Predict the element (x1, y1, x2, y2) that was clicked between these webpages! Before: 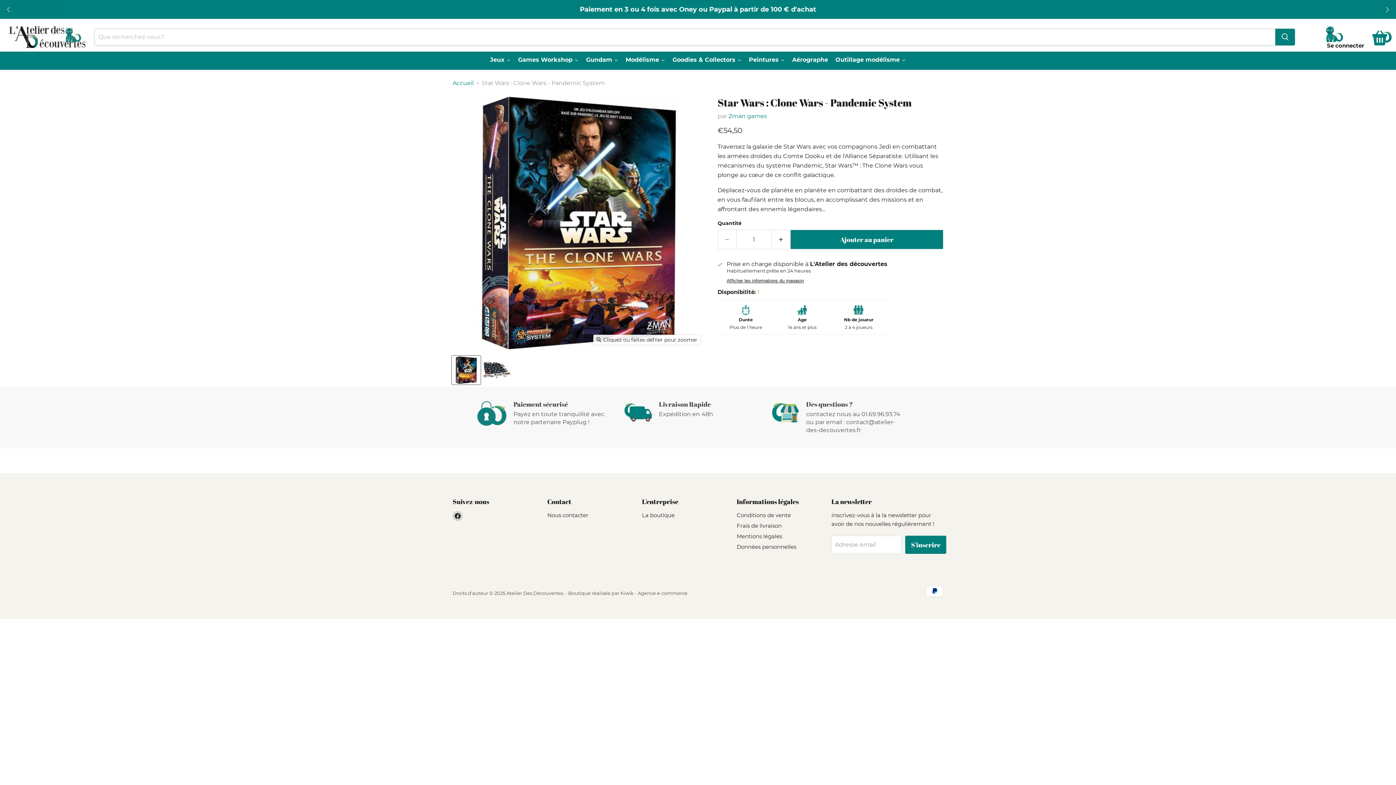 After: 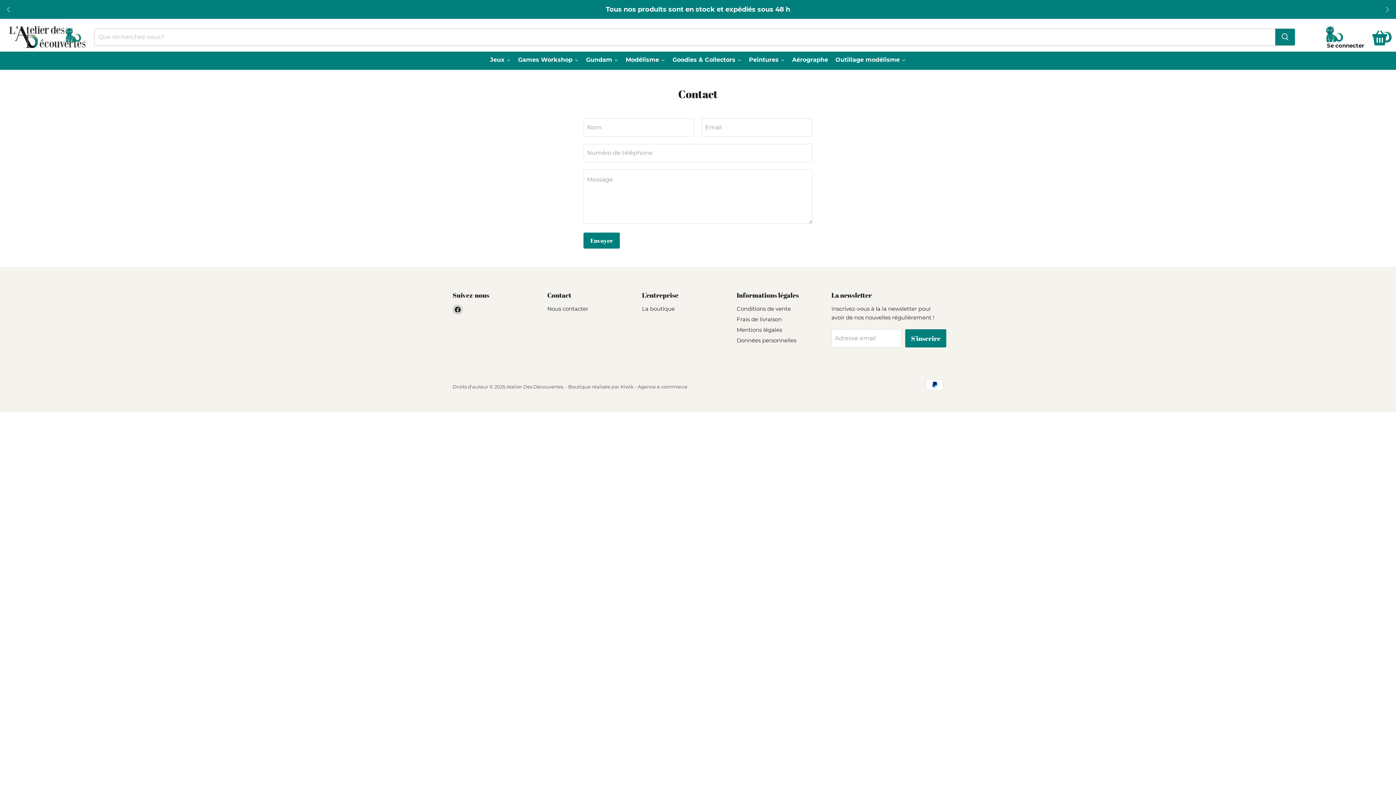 Action: label: Nous contacter bbox: (547, 512, 588, 519)